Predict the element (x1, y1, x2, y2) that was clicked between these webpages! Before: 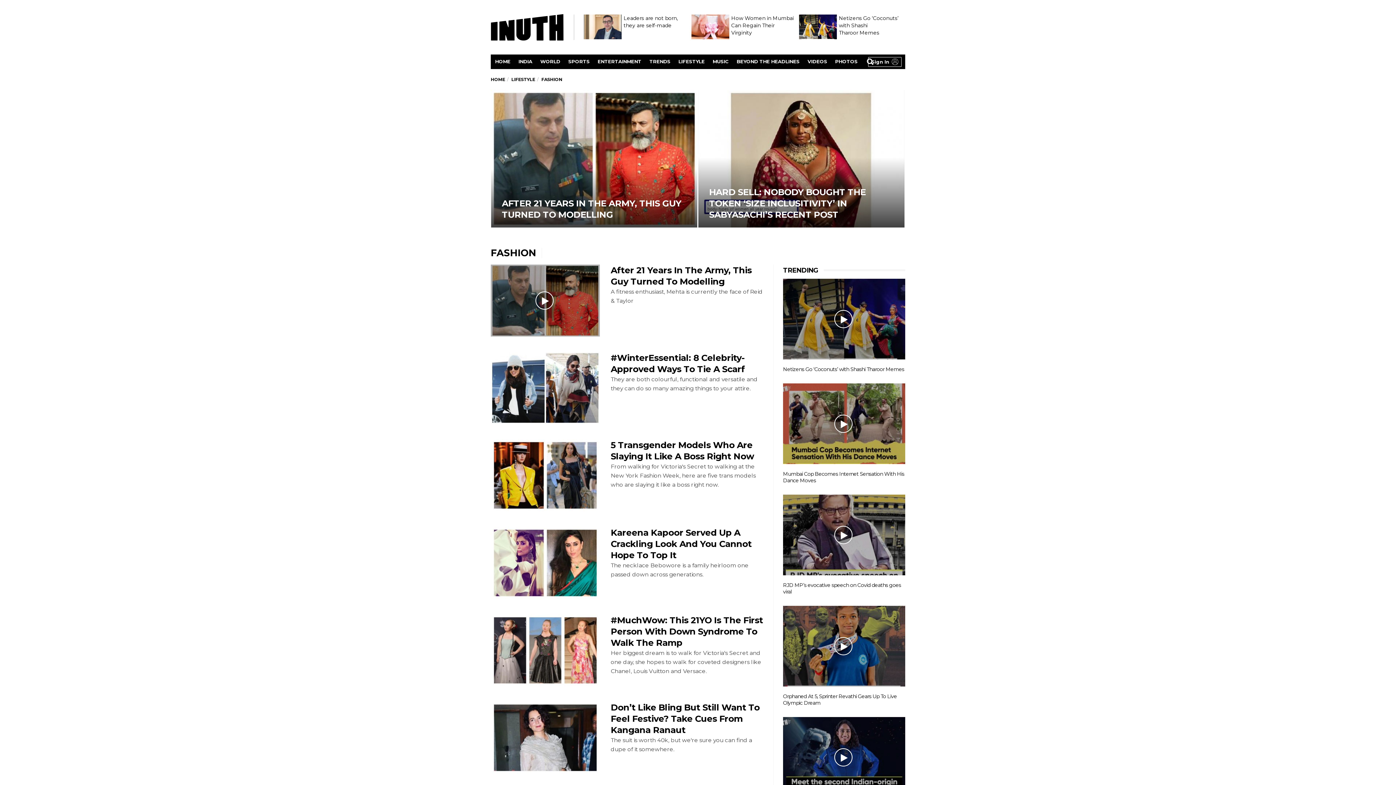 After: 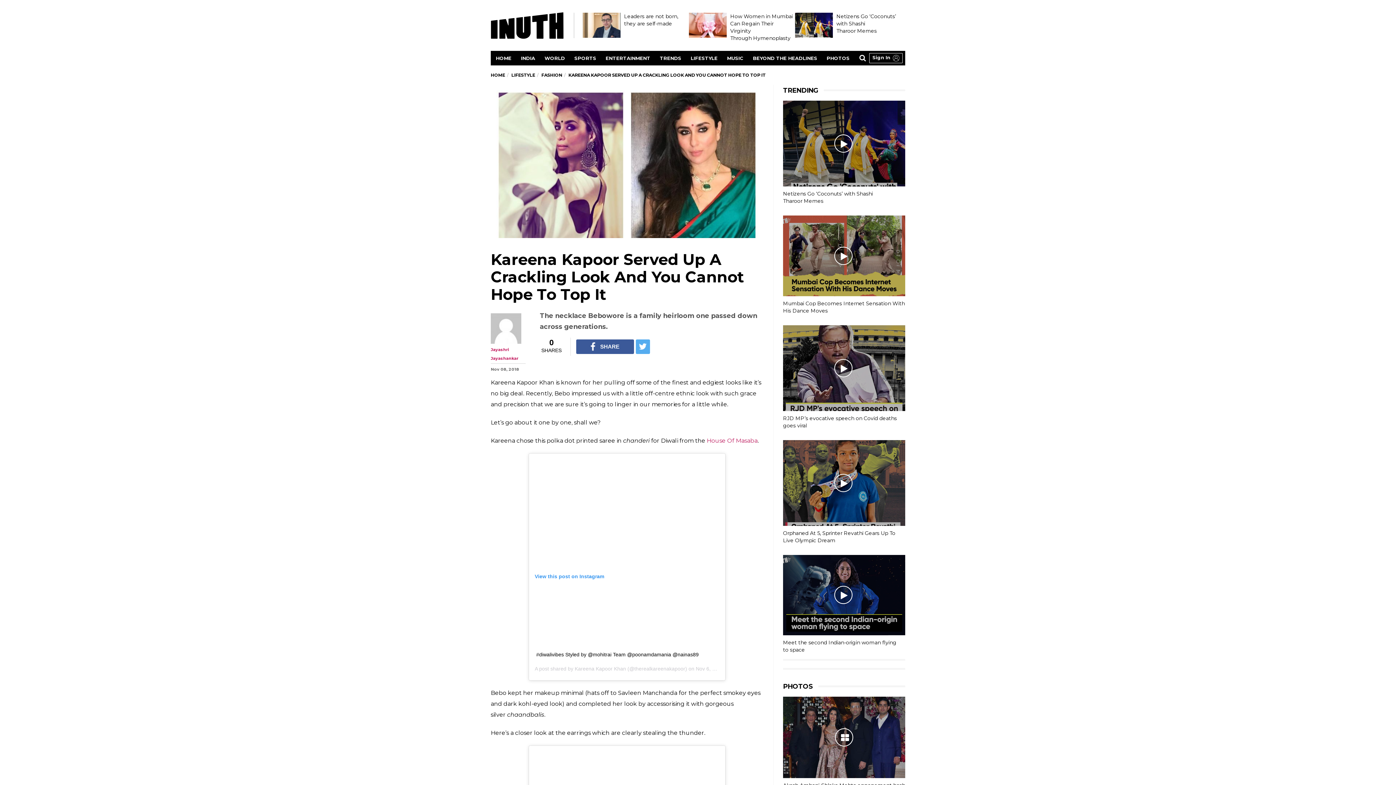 Action: bbox: (490, 527, 600, 599)